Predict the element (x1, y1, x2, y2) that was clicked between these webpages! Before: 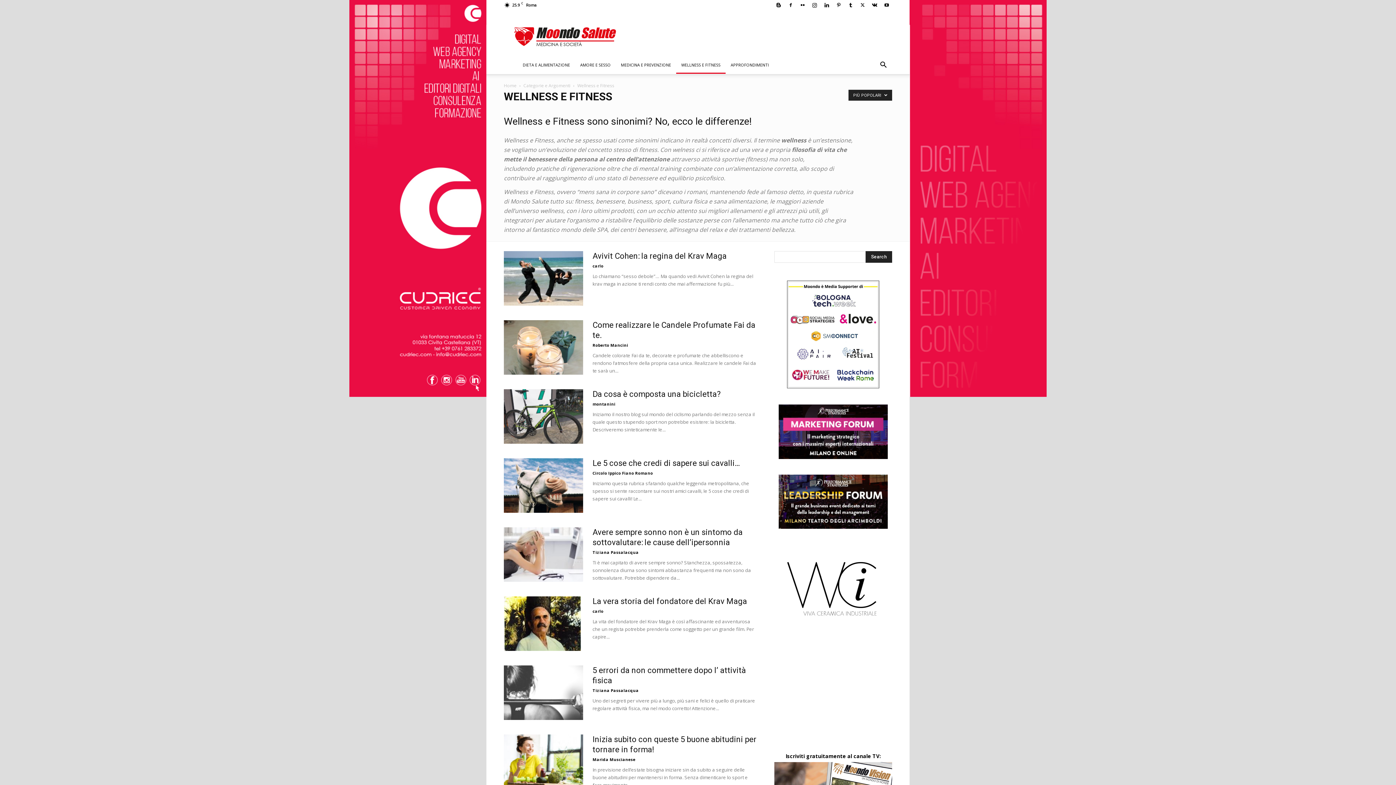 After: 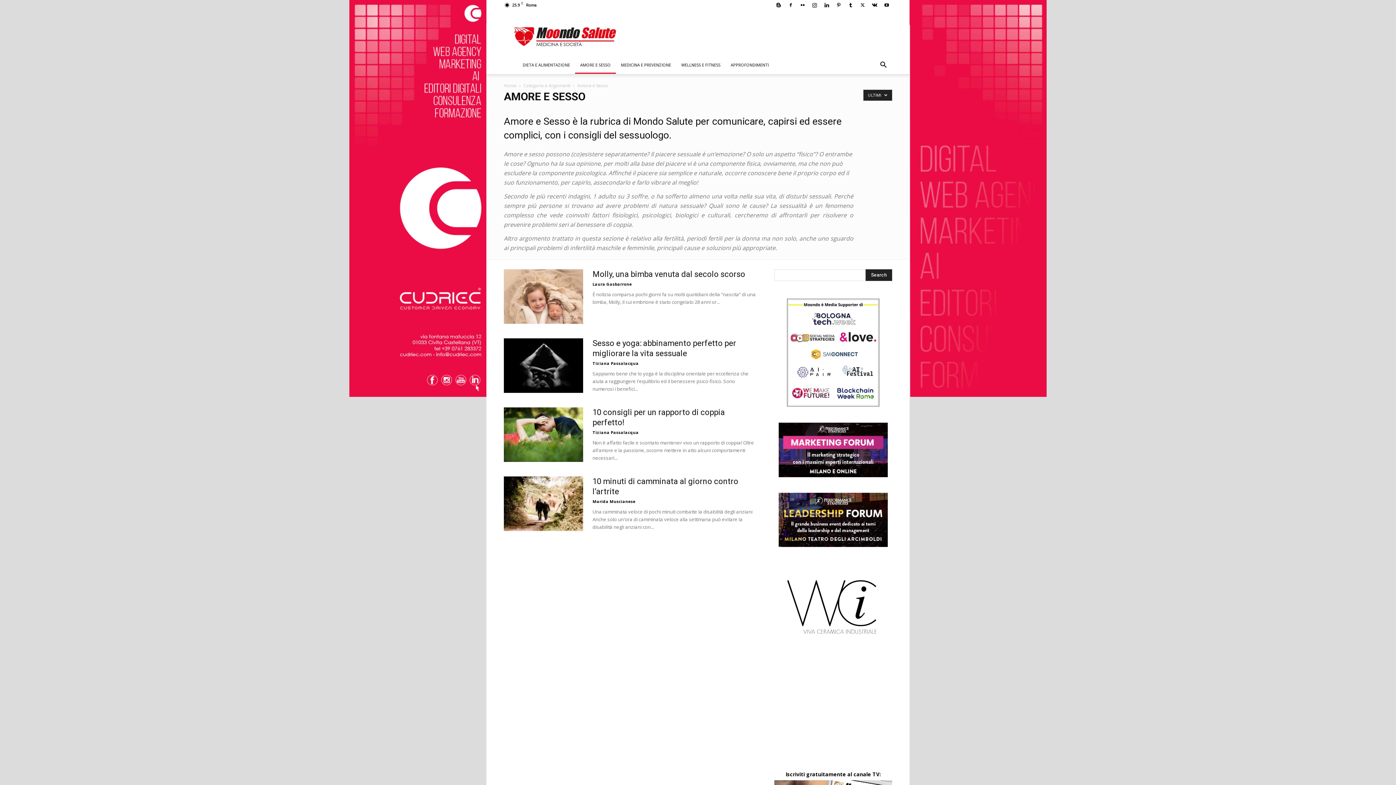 Action: bbox: (575, 56, 616, 73) label: AMORE E SESSO